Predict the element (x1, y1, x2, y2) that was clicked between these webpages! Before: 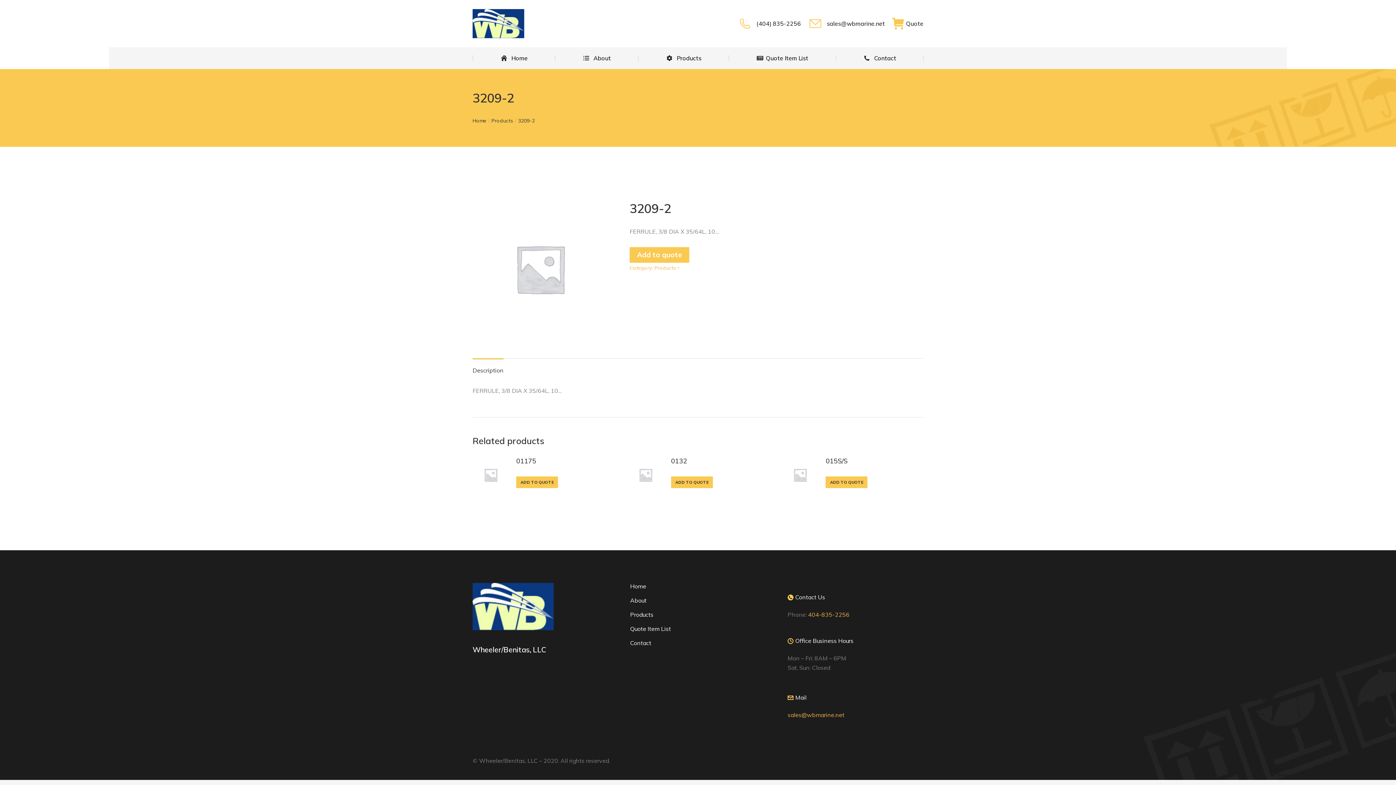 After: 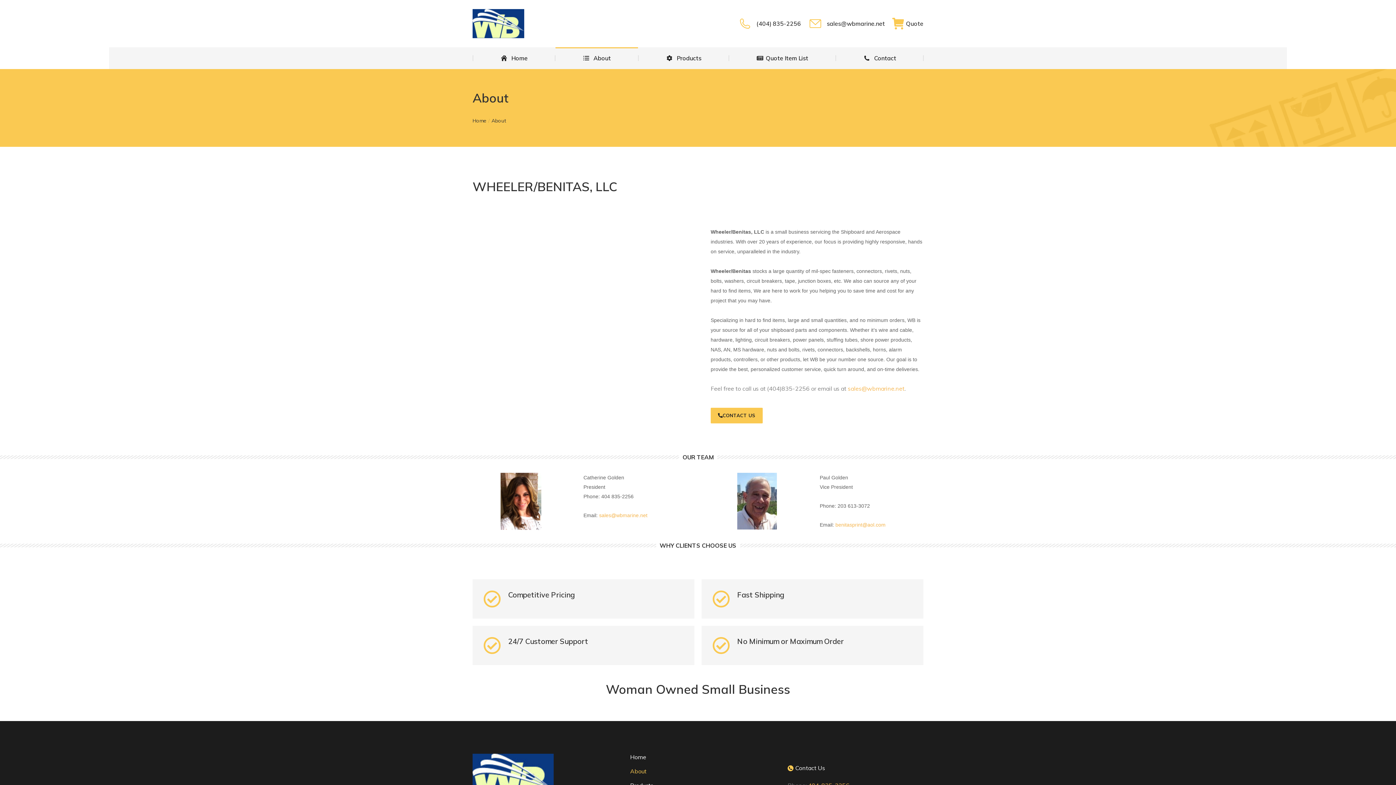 Action: bbox: (630, 593, 766, 608) label: About